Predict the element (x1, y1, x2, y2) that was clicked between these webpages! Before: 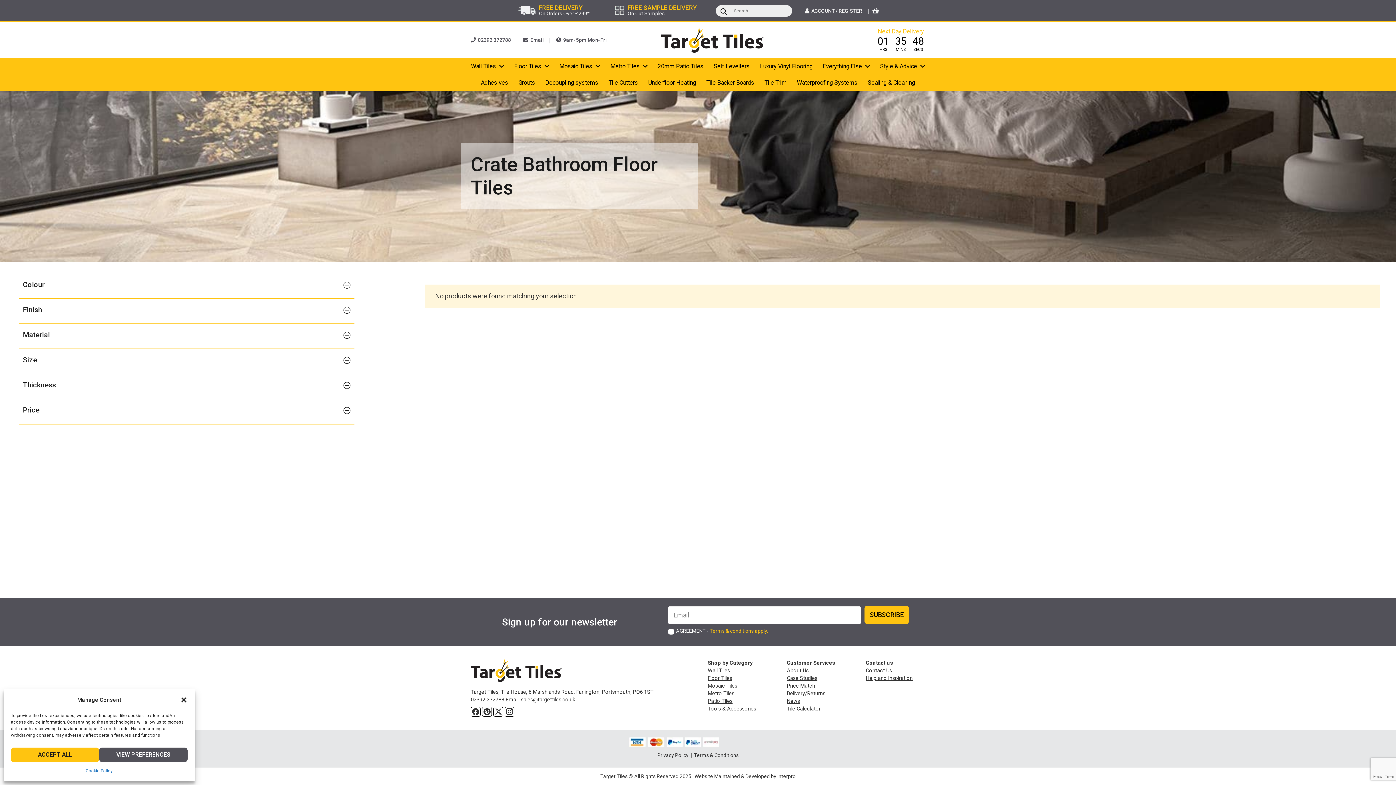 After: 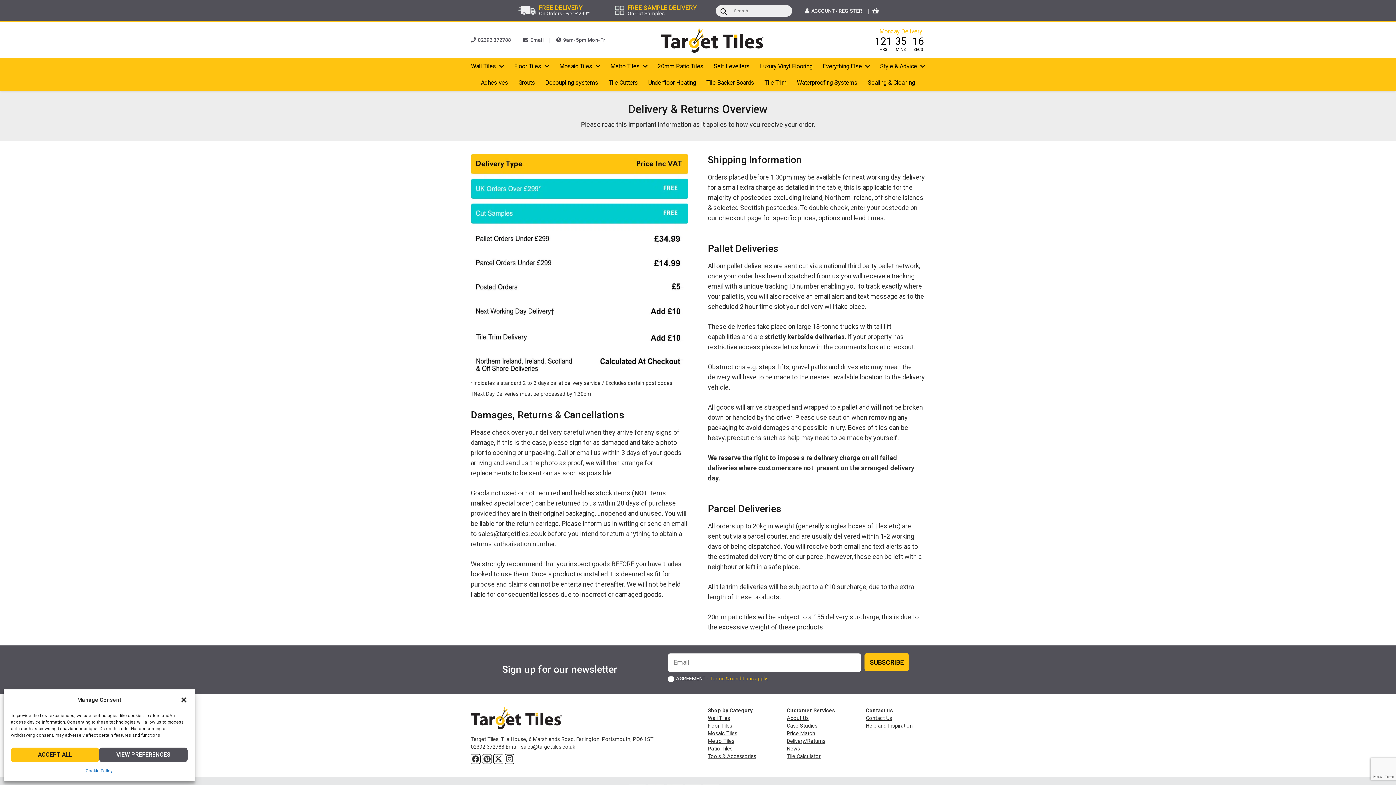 Action: label: FREE DELIVERY bbox: (539, 4, 582, 11)